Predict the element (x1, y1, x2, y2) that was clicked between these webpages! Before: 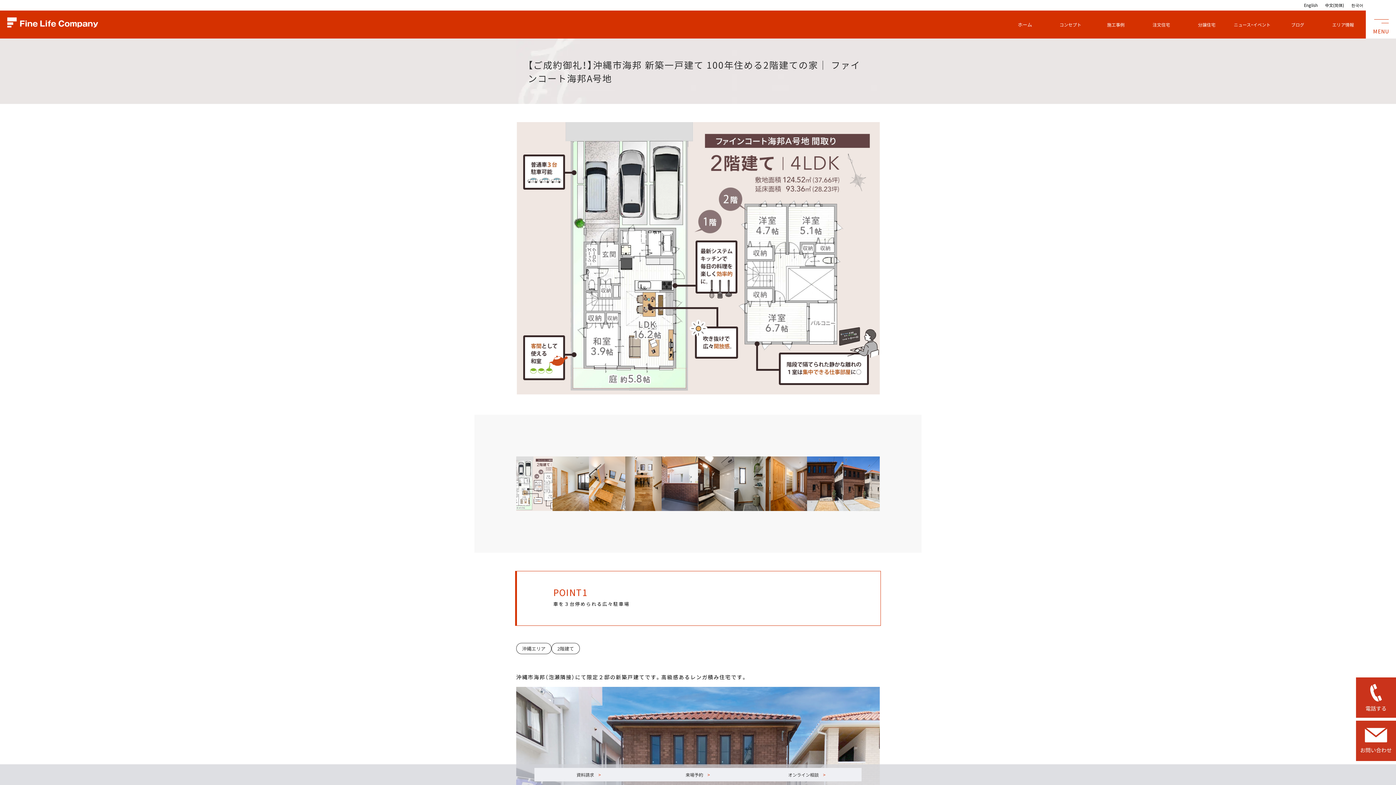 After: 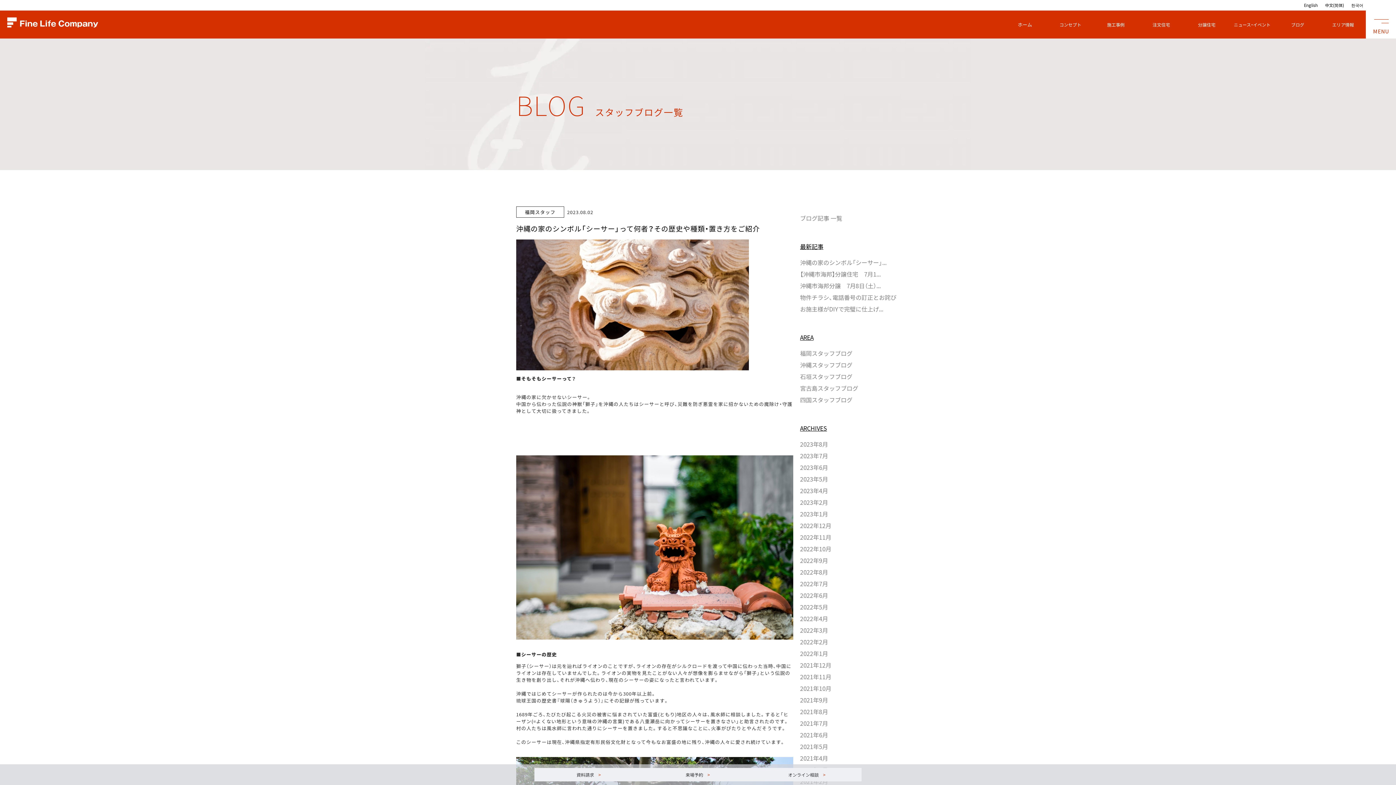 Action: bbox: (1275, 10, 1320, 38) label: ブログ